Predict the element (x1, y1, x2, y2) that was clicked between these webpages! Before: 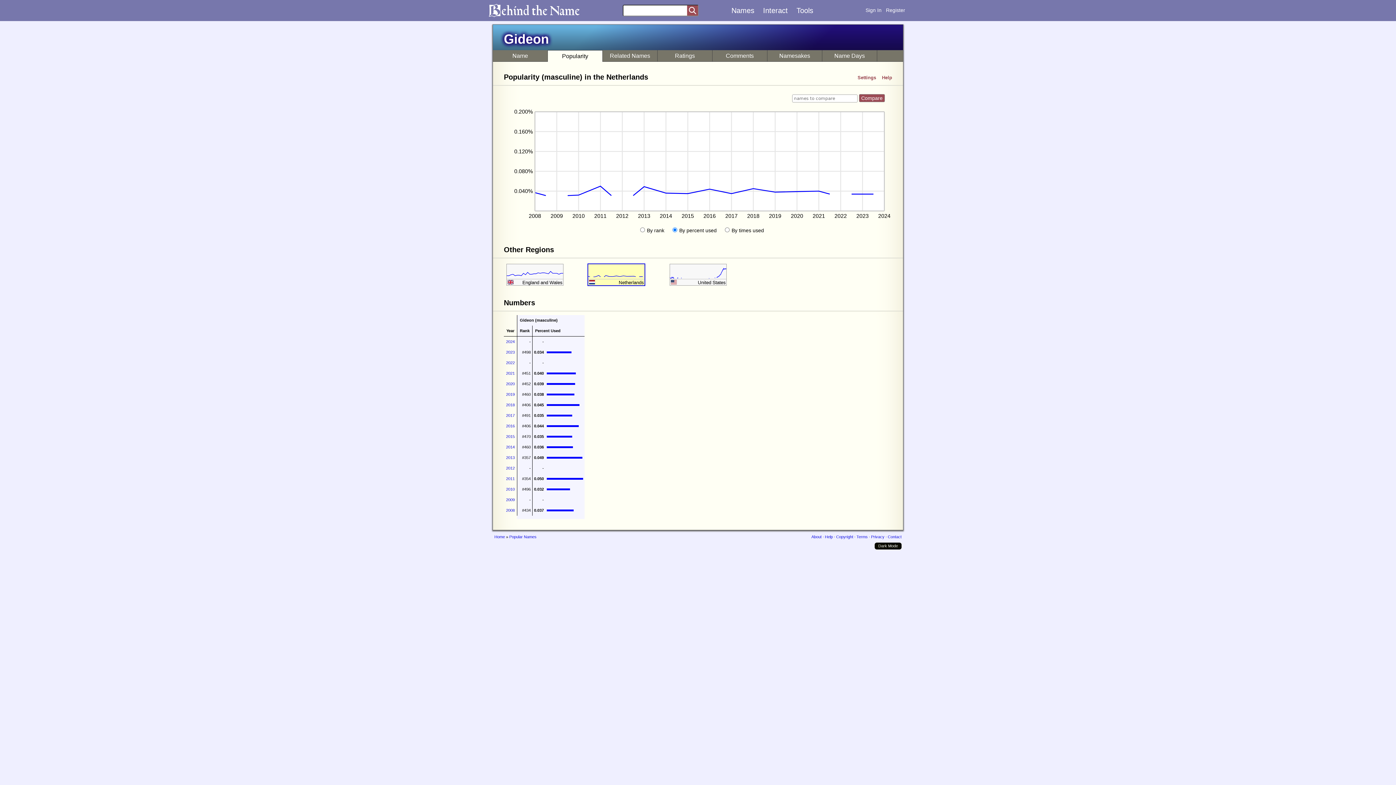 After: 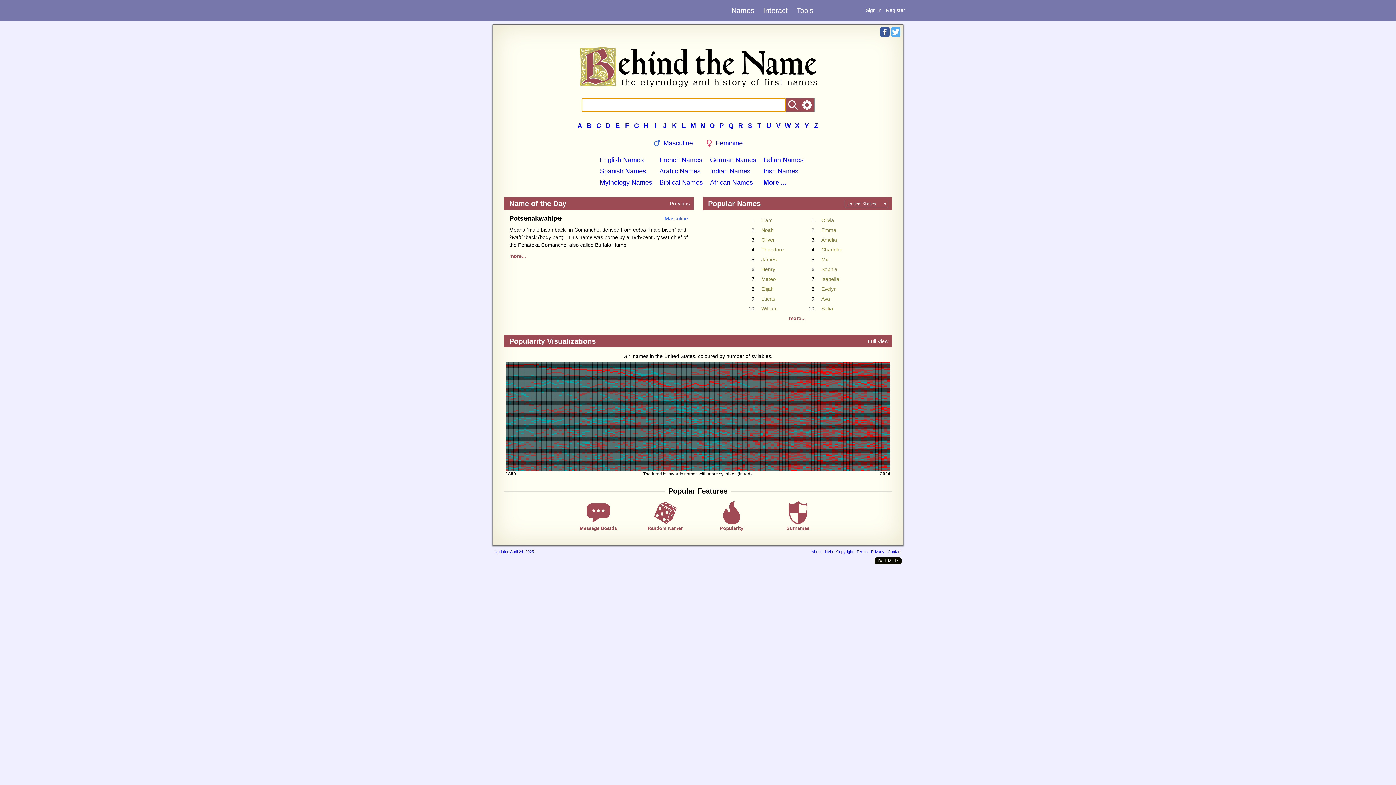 Action: bbox: (494, 535, 505, 539) label: Home